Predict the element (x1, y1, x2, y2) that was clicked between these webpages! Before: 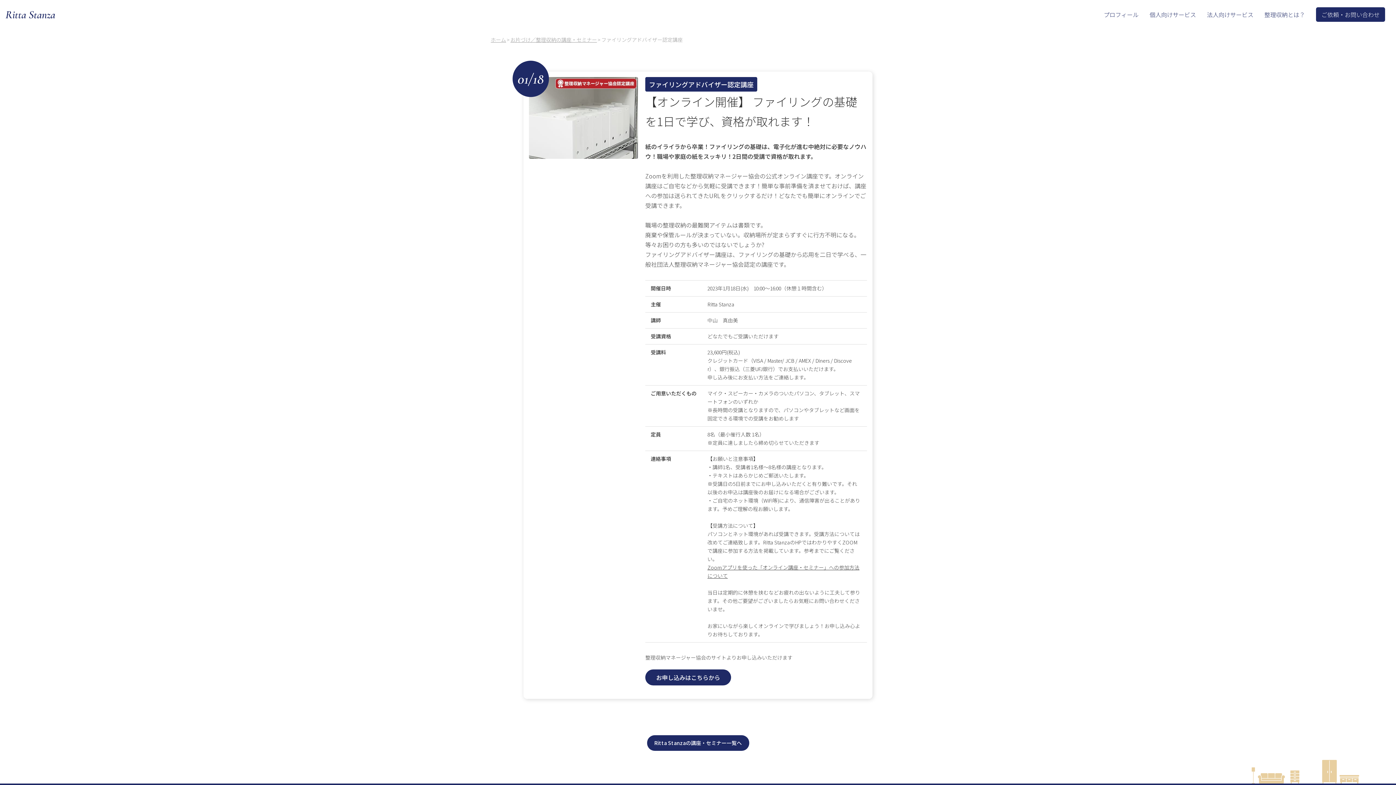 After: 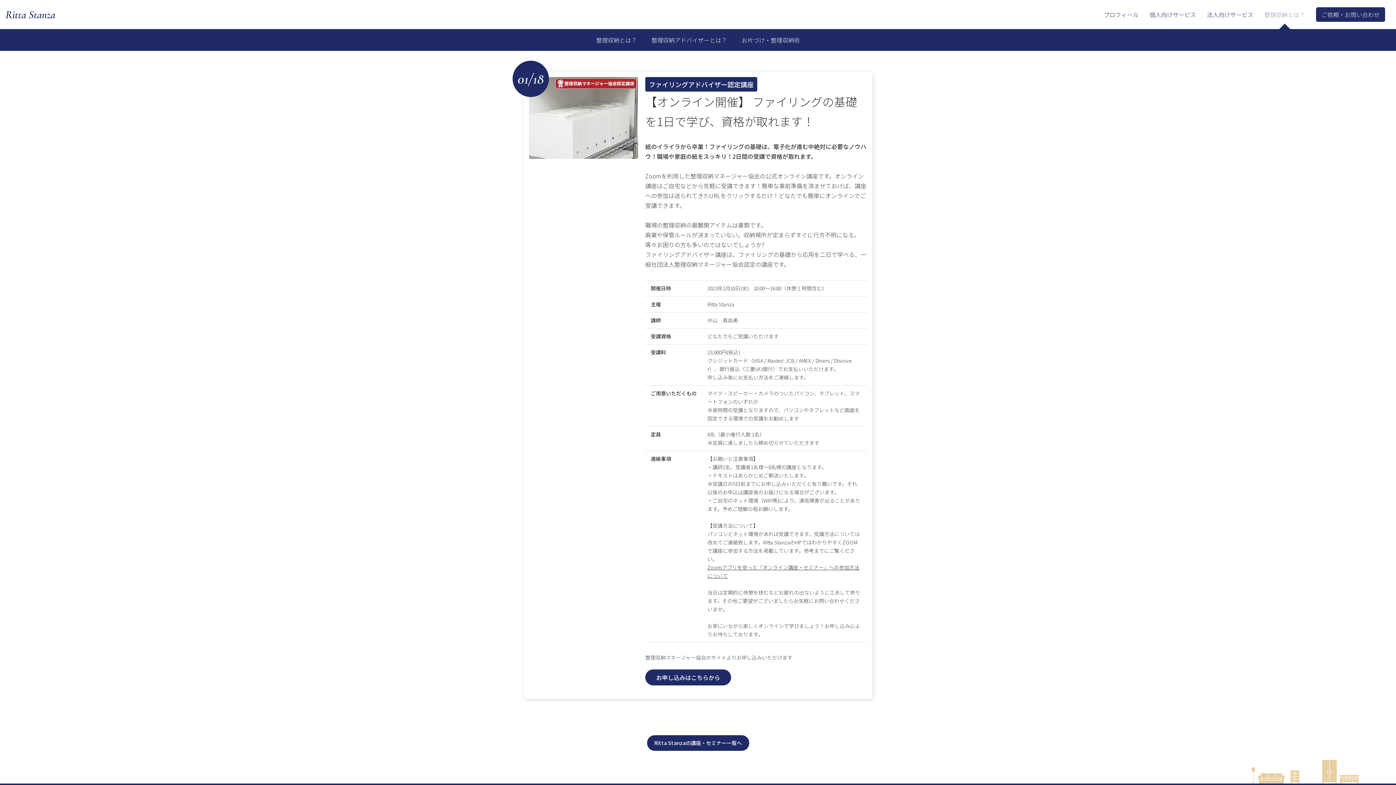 Action: bbox: (1264, 9, 1305, 19) label: 整理収納とは？